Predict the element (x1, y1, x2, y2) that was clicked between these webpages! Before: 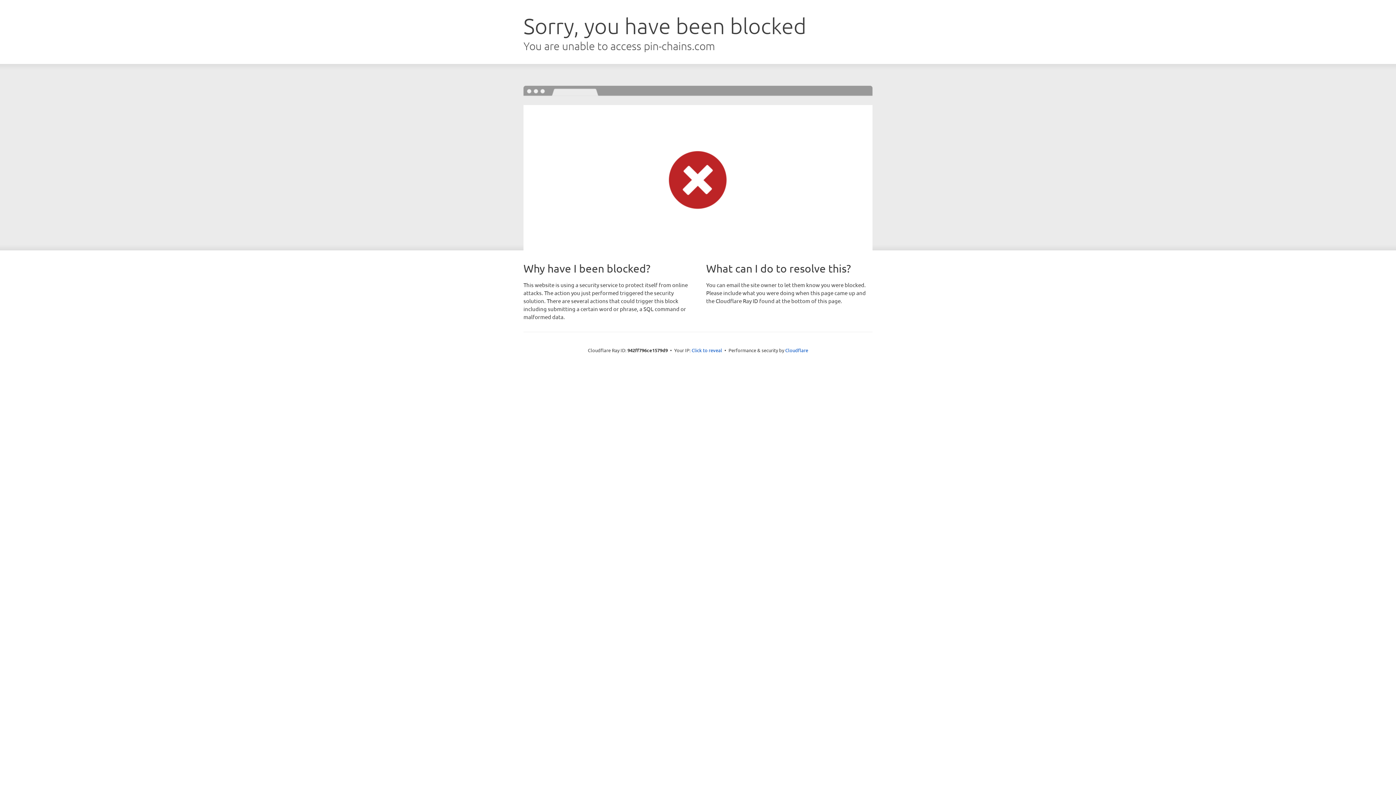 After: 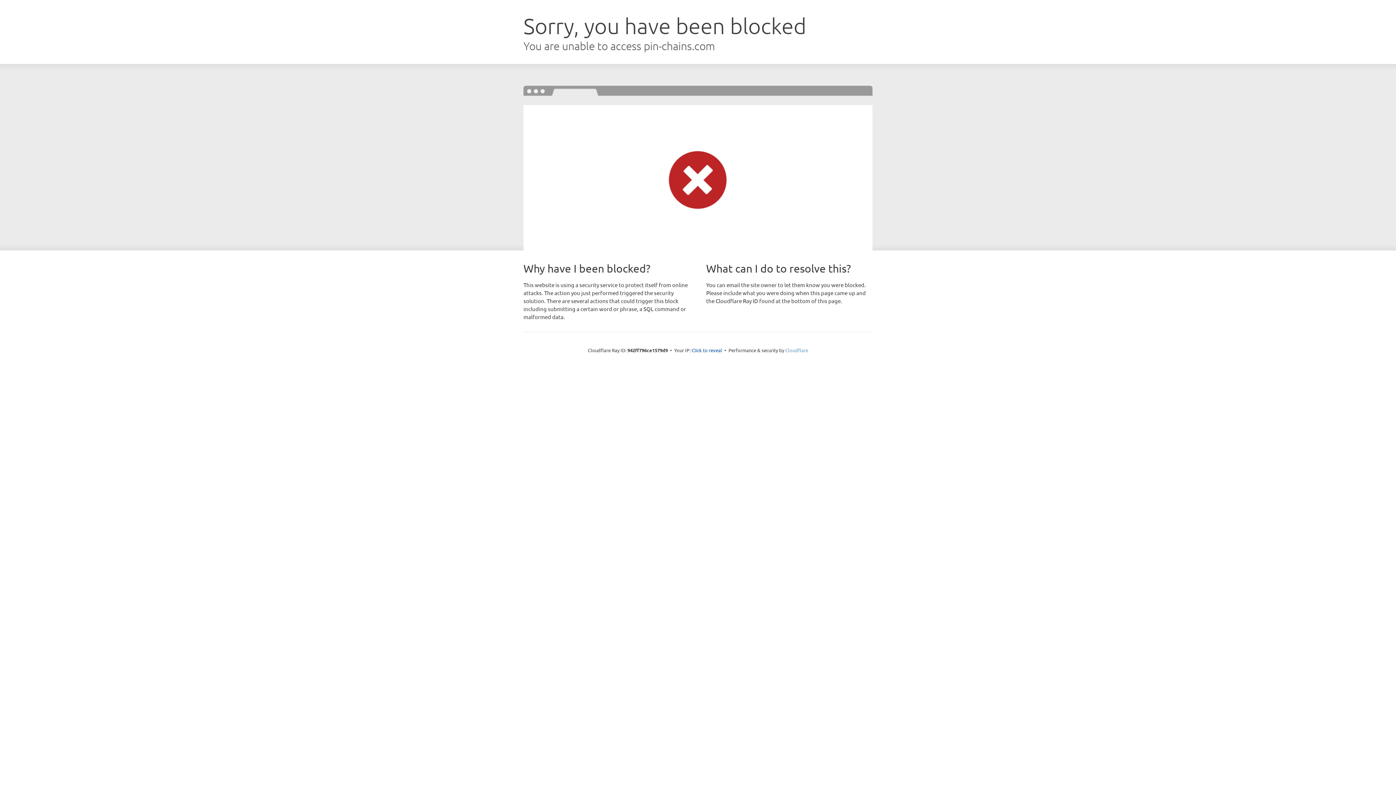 Action: bbox: (785, 347, 808, 353) label: Cloudflare